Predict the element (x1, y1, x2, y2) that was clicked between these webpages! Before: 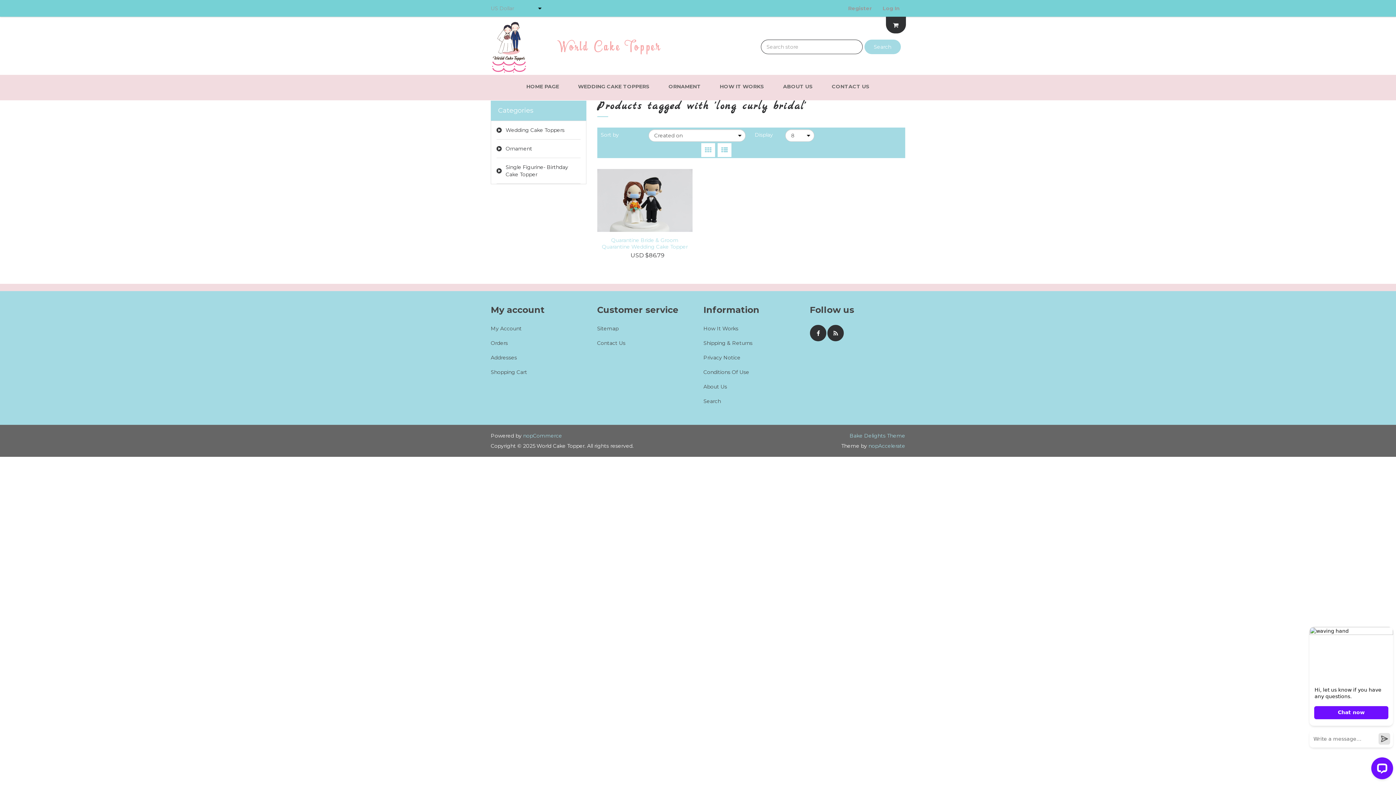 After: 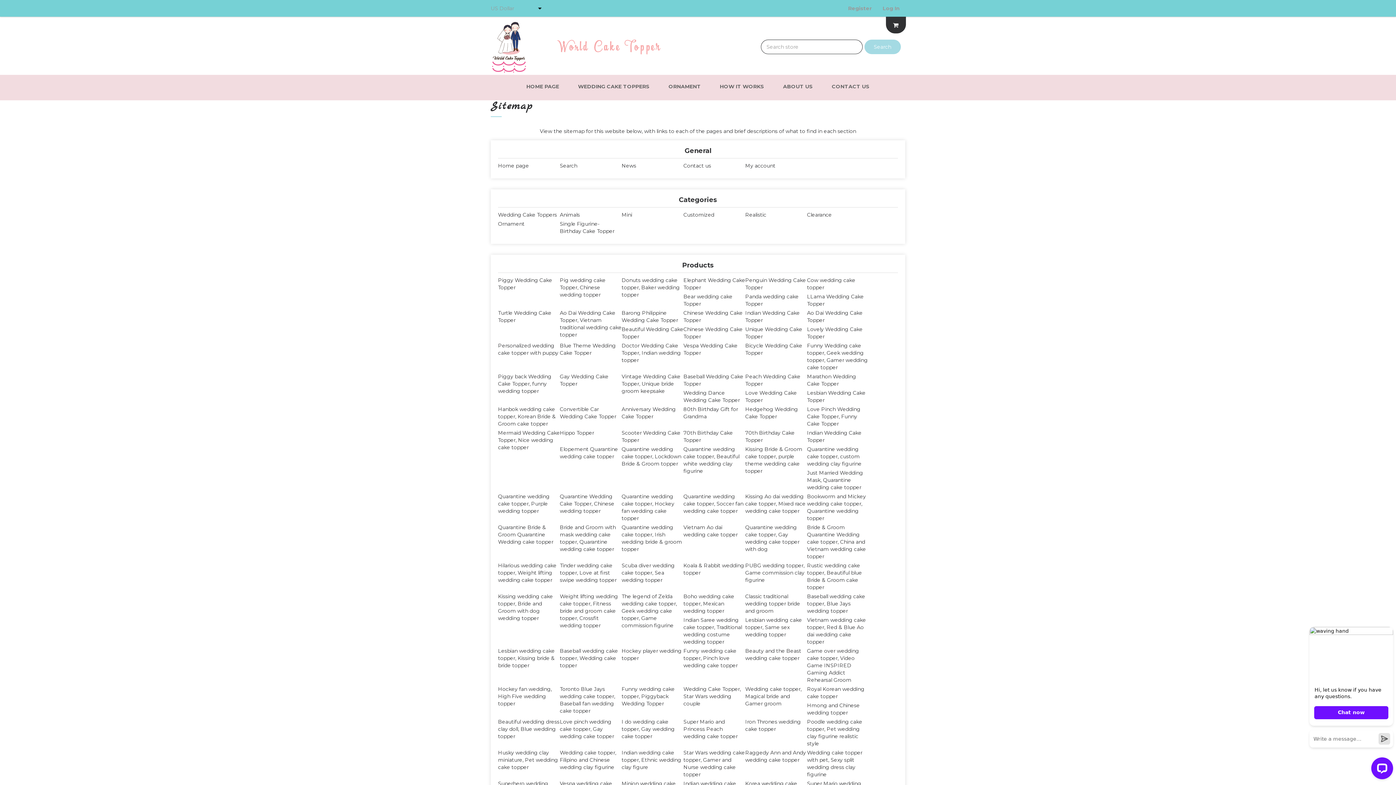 Action: label: Sitemap bbox: (597, 325, 618, 332)